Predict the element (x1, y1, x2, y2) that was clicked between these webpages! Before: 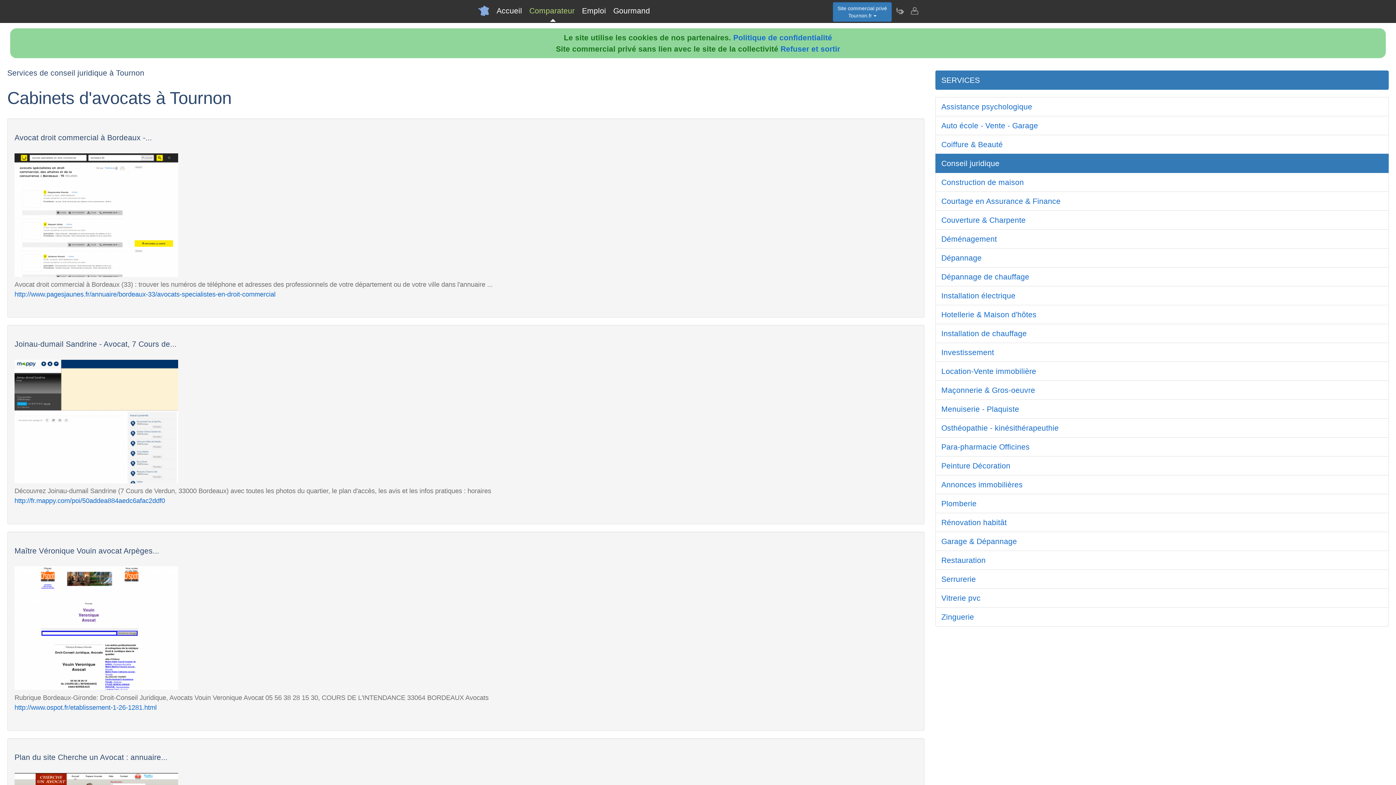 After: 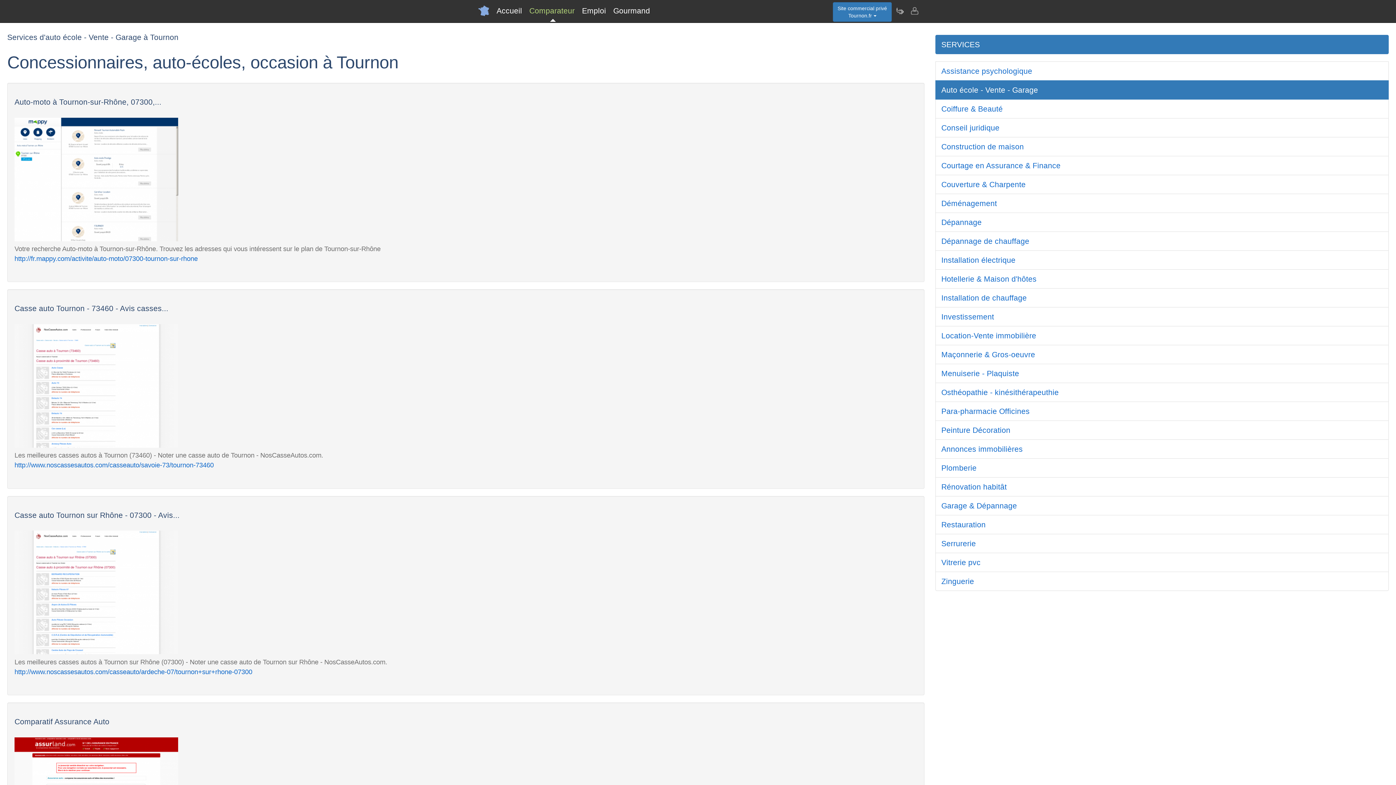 Action: label: Auto école - Vente - Garage bbox: (935, 116, 1389, 135)